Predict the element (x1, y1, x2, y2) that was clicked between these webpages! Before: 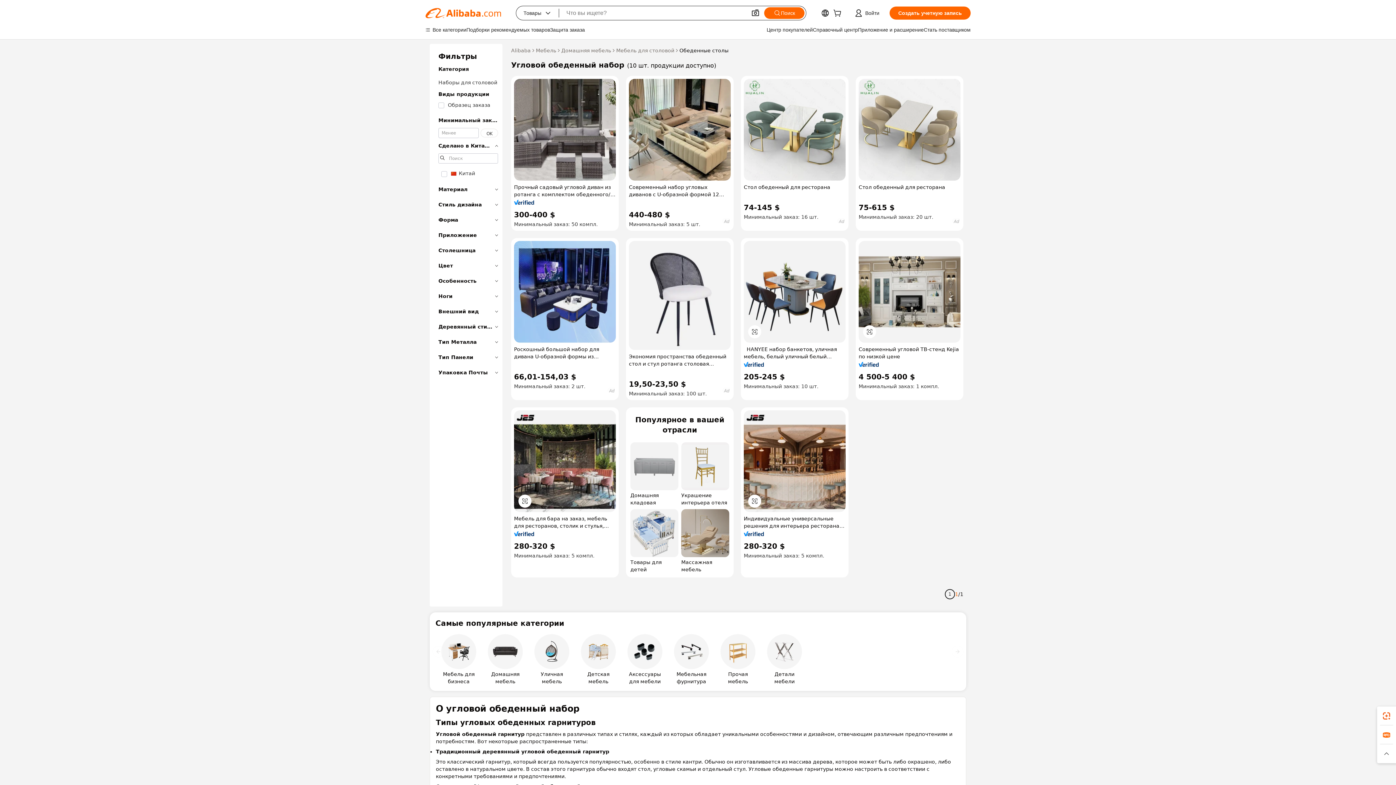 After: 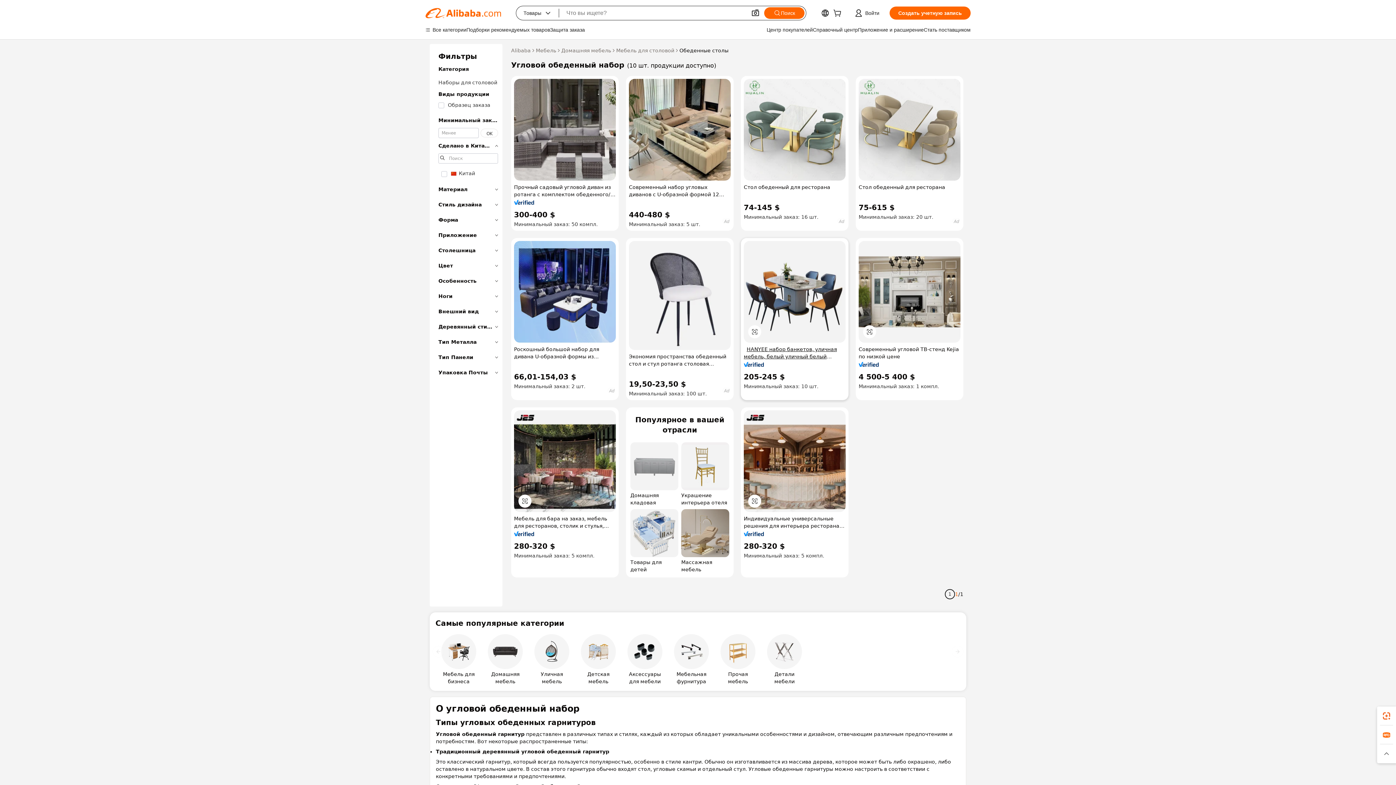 Action: bbox: (744, 345, 845, 360) label: HANYEE набор банкетов, уличная мебель, белый уличный белый обеденный стол, угловой кухонный обеденный стол